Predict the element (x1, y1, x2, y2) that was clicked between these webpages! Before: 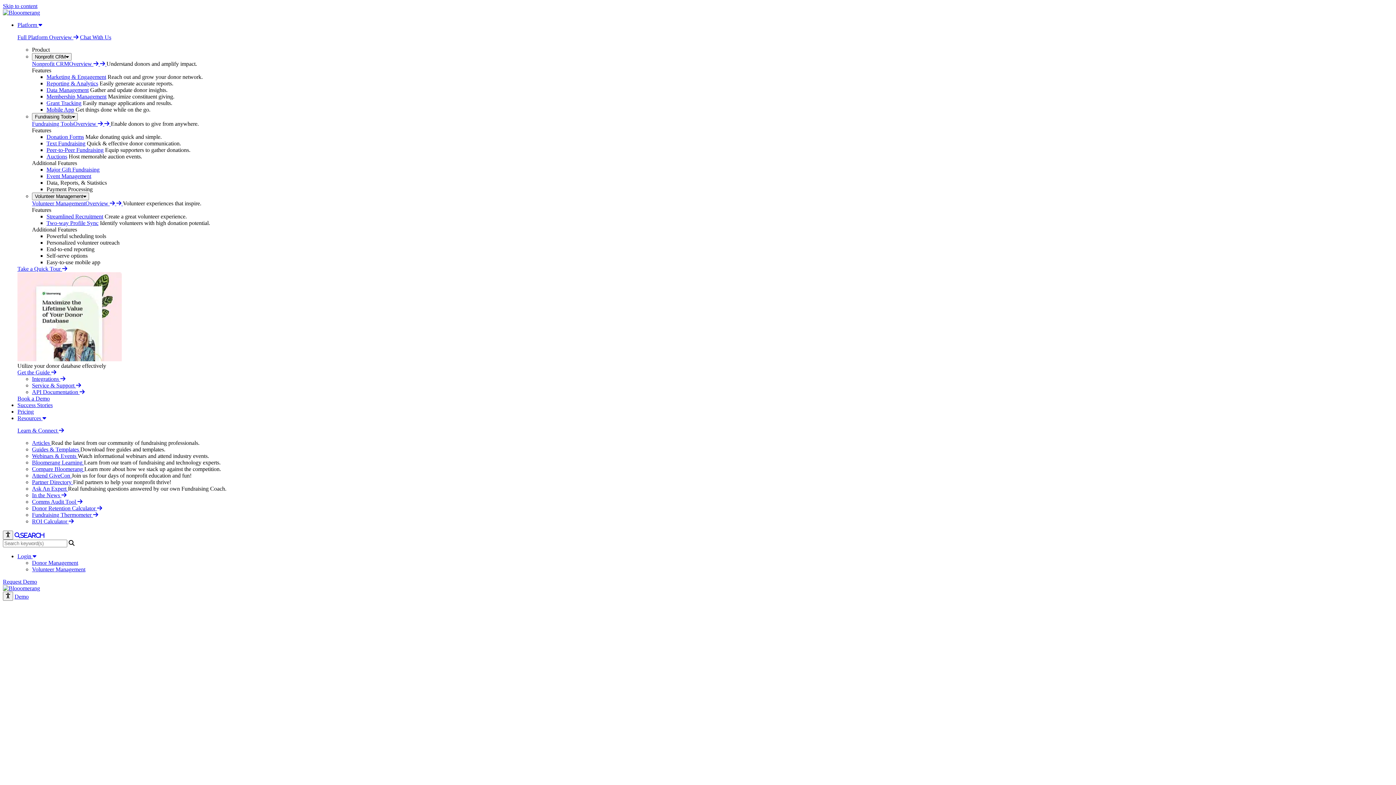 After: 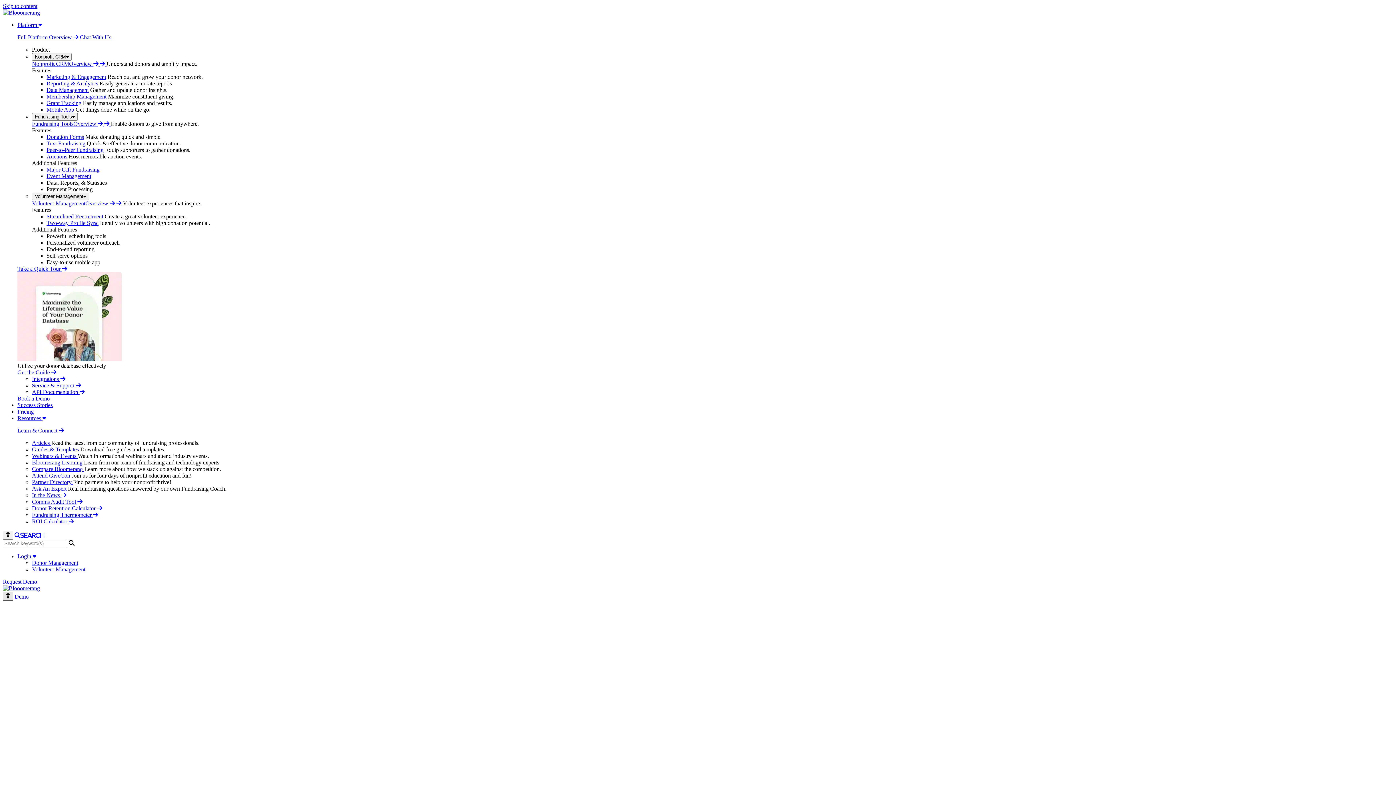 Action: bbox: (2, 591, 13, 600) label: Open accessibility menu